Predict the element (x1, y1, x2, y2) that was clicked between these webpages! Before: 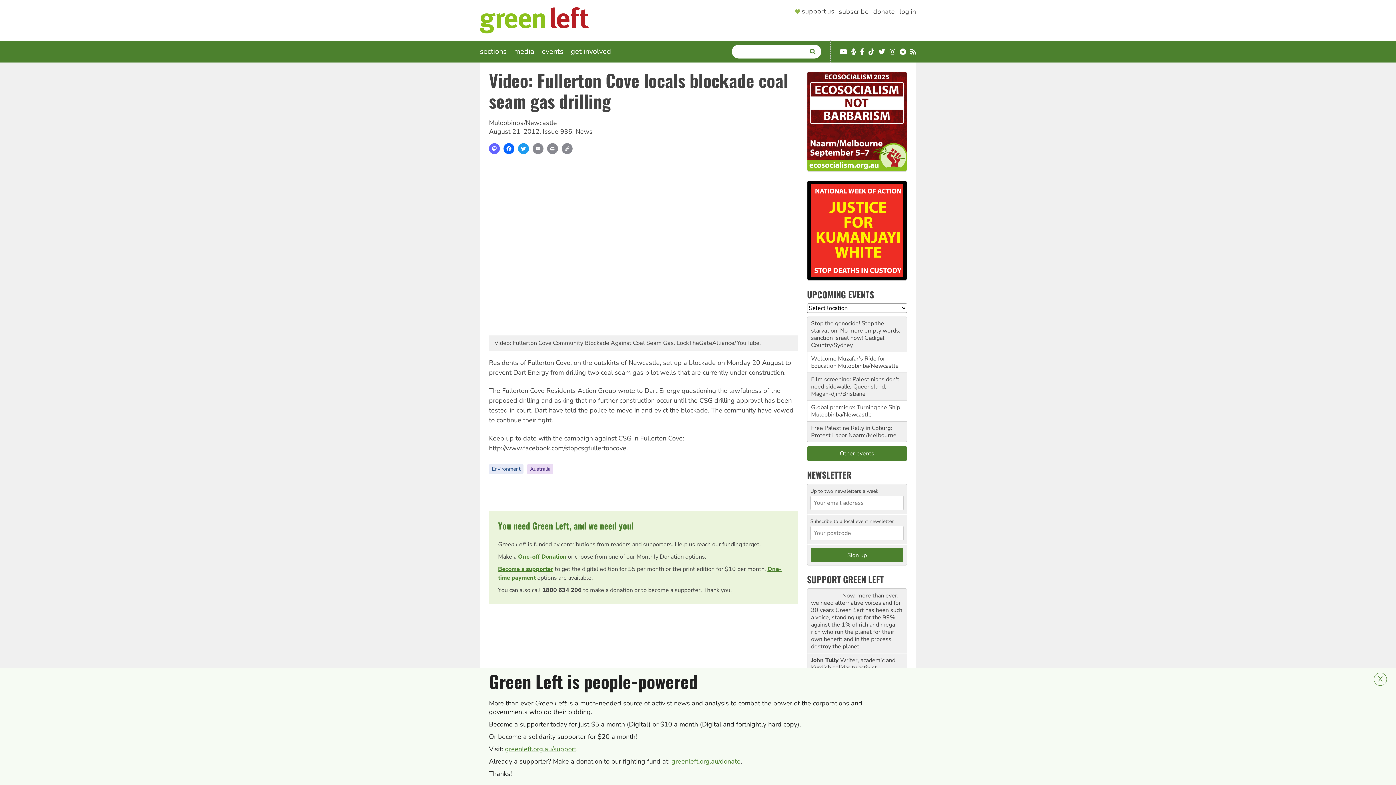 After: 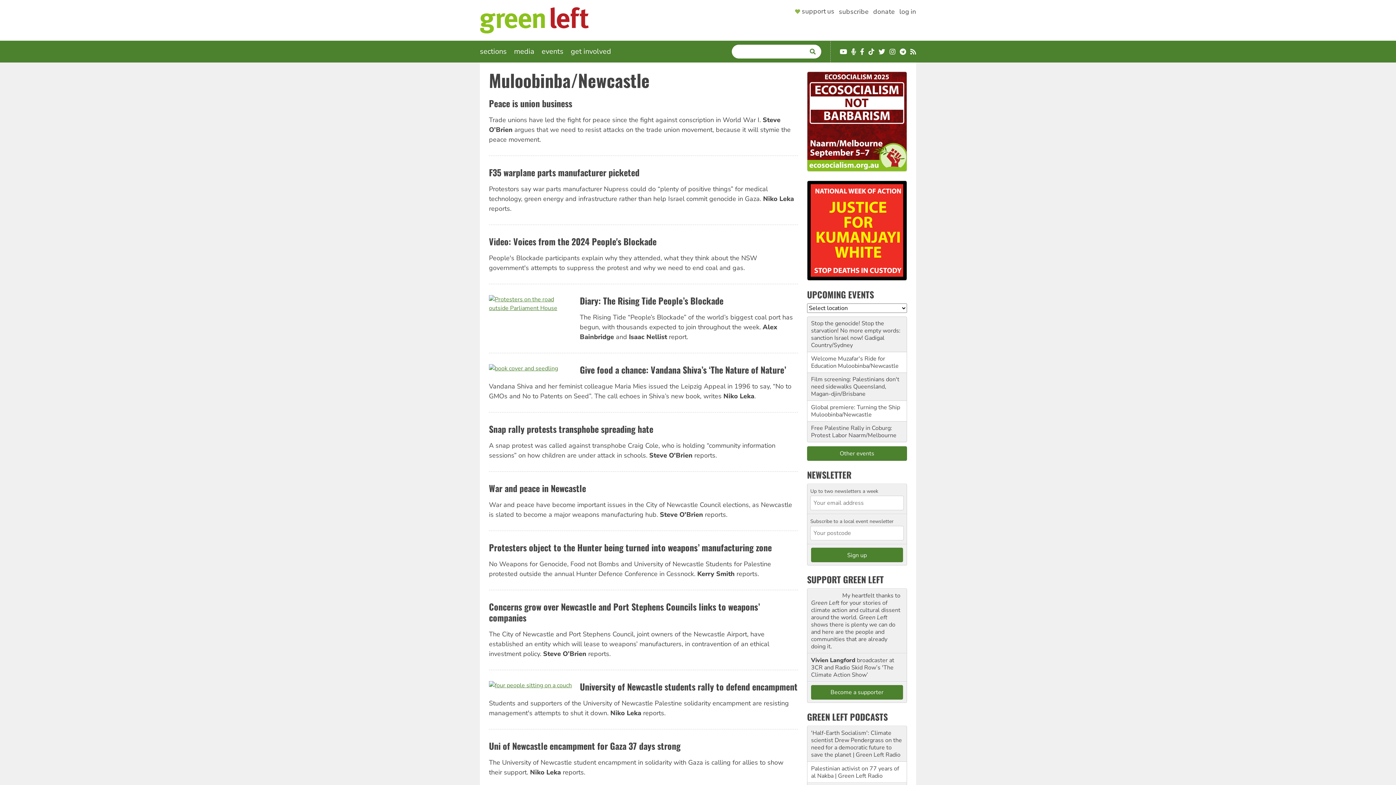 Action: label: Muloobinba/Newcastle bbox: (489, 118, 557, 127)